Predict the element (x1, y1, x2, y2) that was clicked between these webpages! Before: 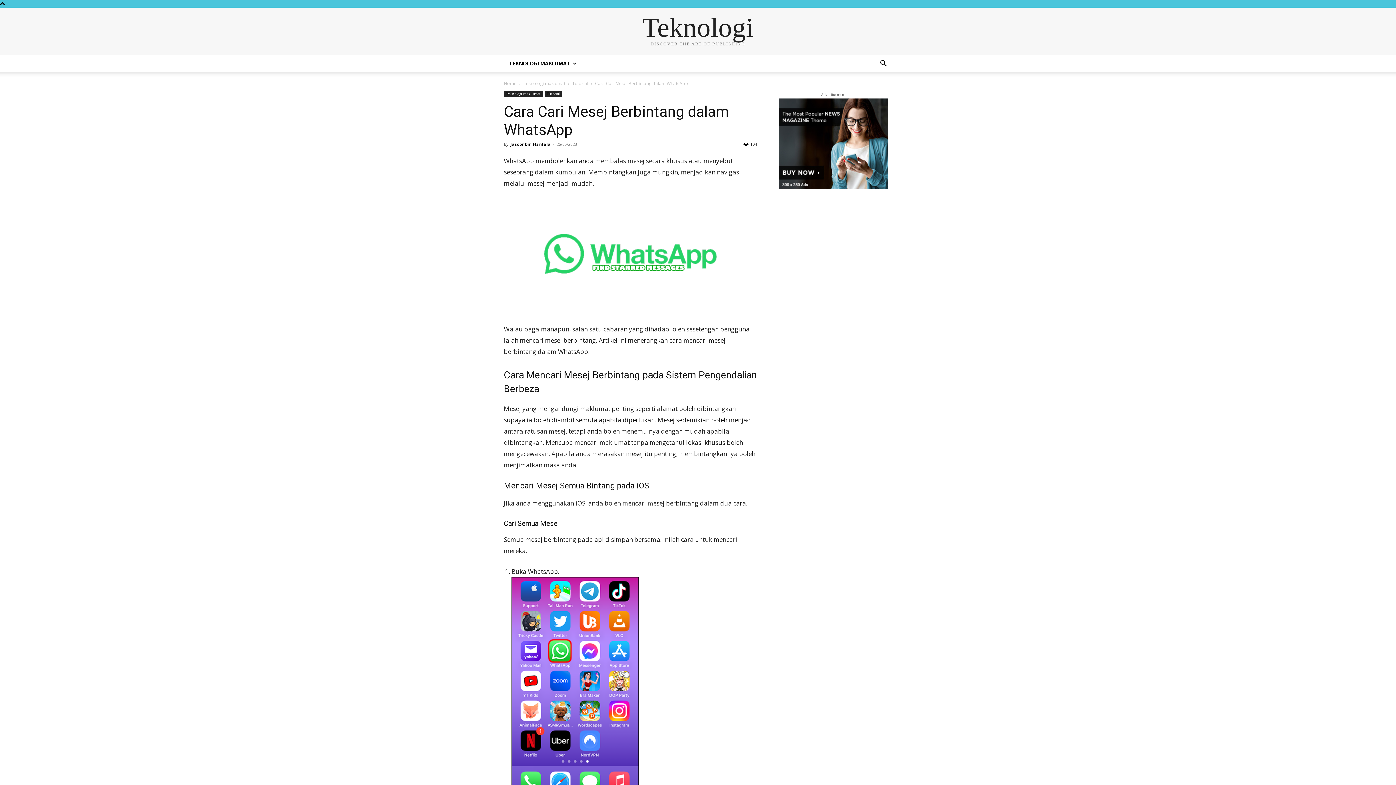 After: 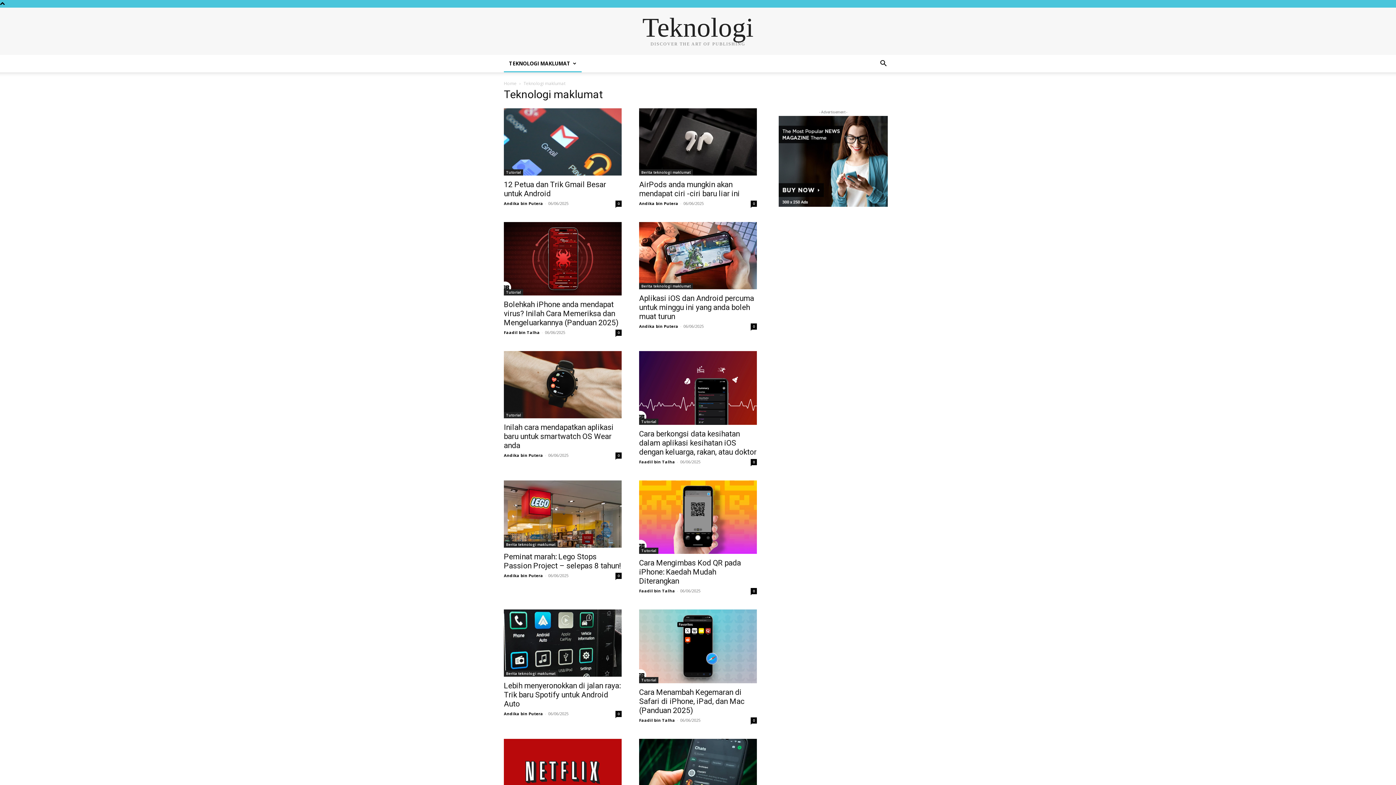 Action: bbox: (504, 90, 542, 97) label: Teknologi maklumat